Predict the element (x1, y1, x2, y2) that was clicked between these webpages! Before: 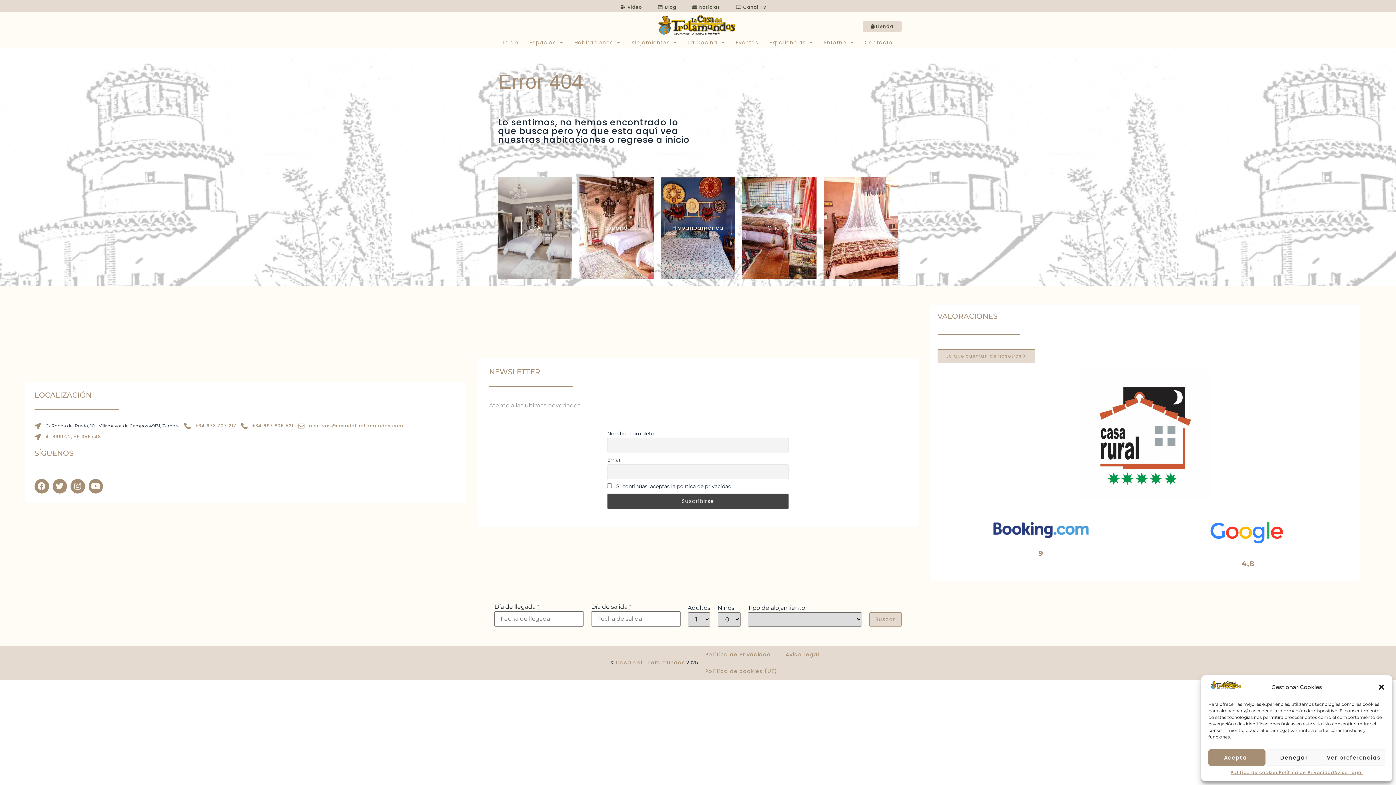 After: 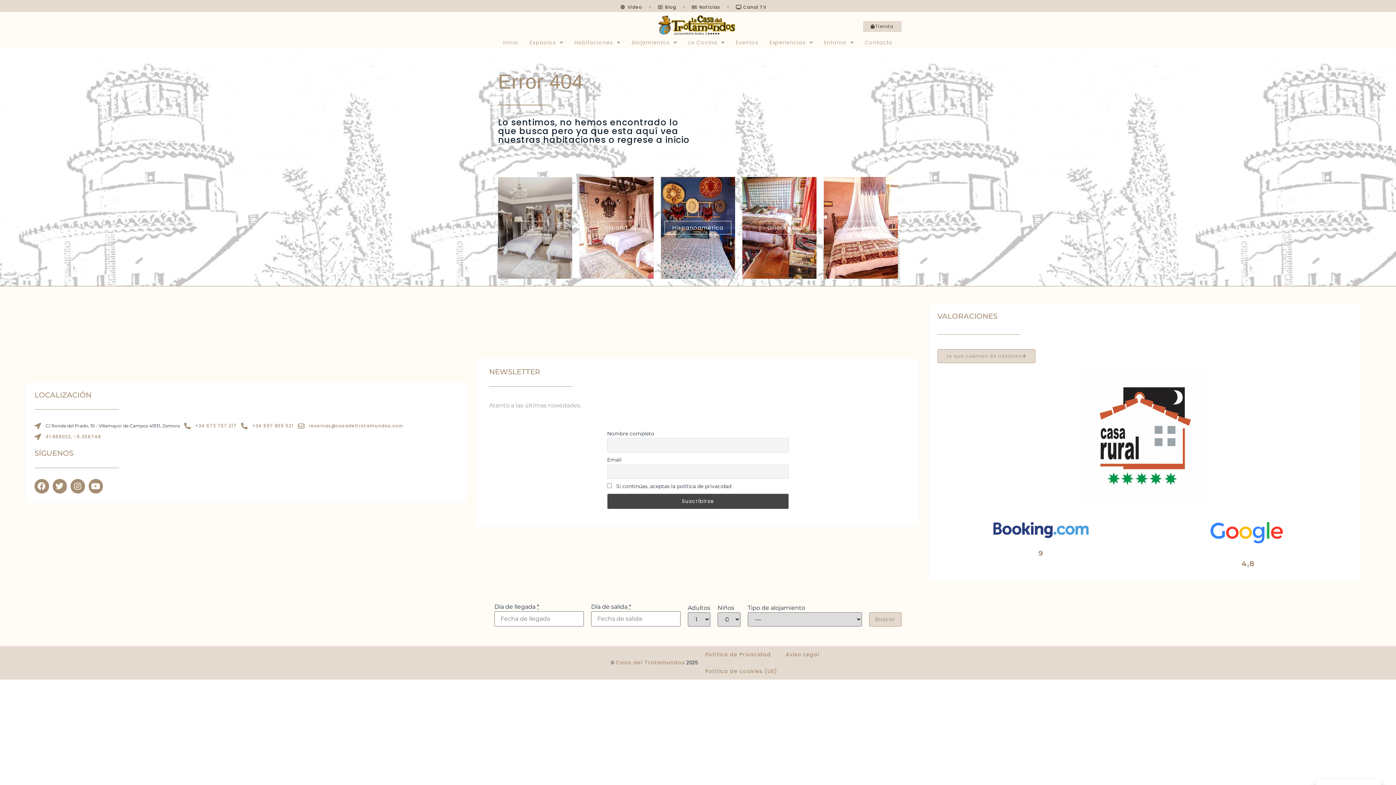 Action: bbox: (1378, 684, 1385, 691) label: Cerrar ventana